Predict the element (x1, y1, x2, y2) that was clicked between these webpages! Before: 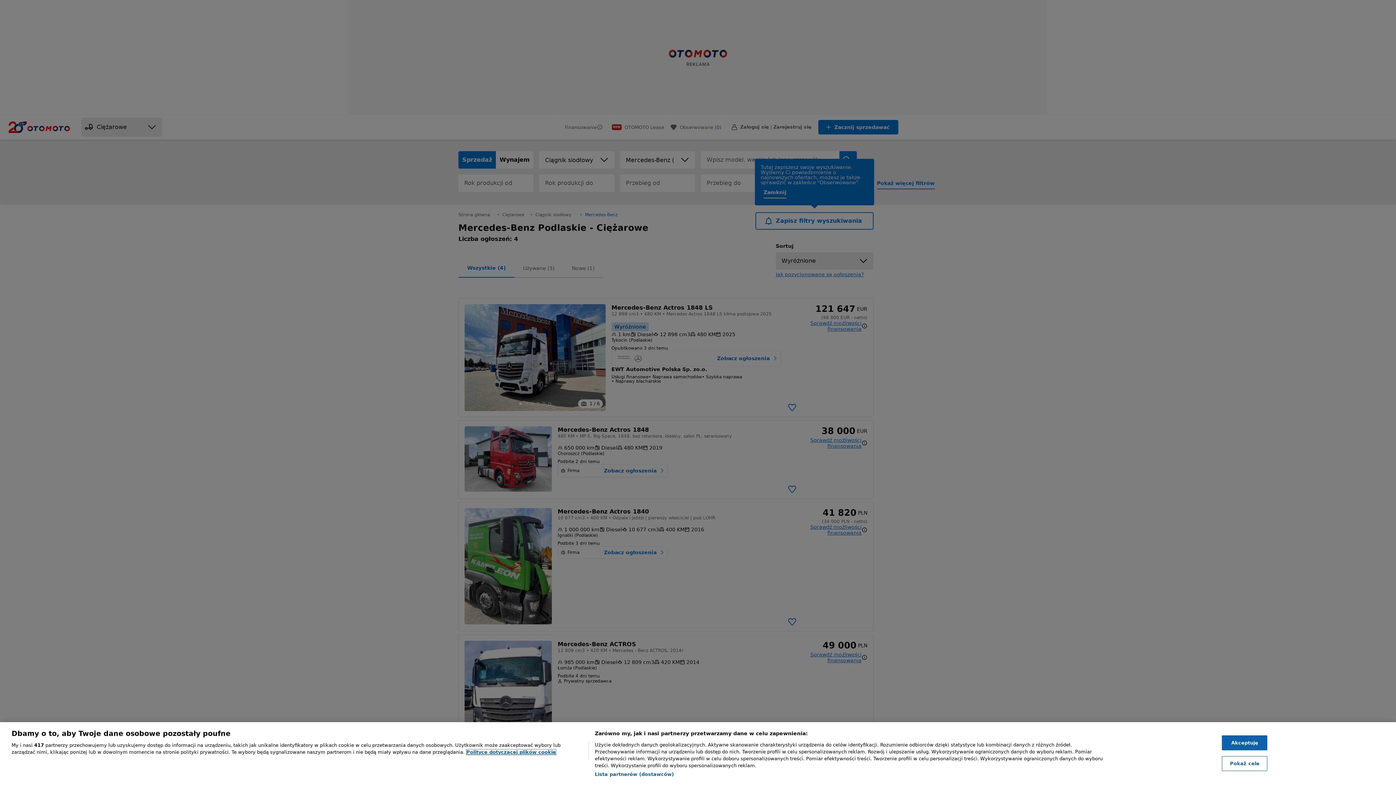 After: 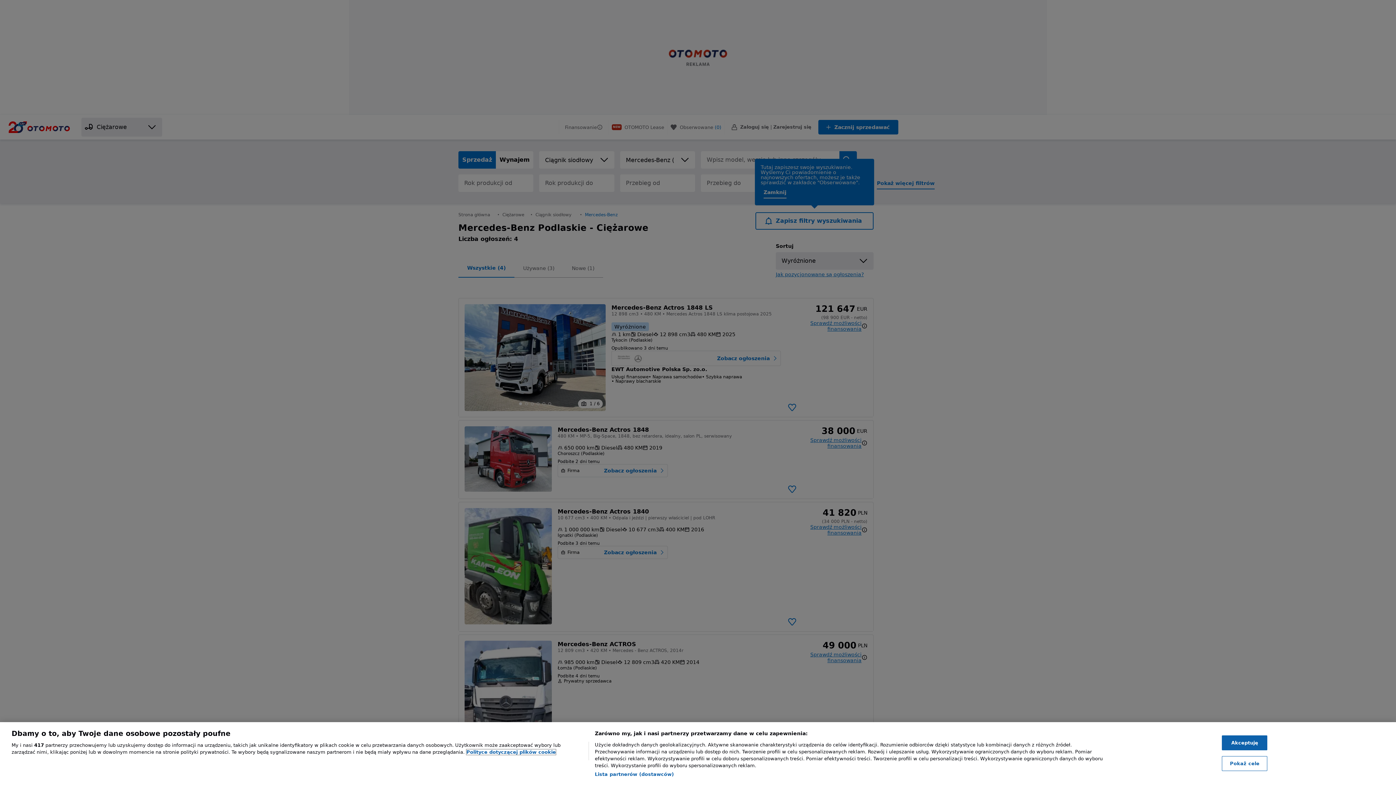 Action: bbox: (466, 749, 556, 755) label: , otwiera się w nowym oknie